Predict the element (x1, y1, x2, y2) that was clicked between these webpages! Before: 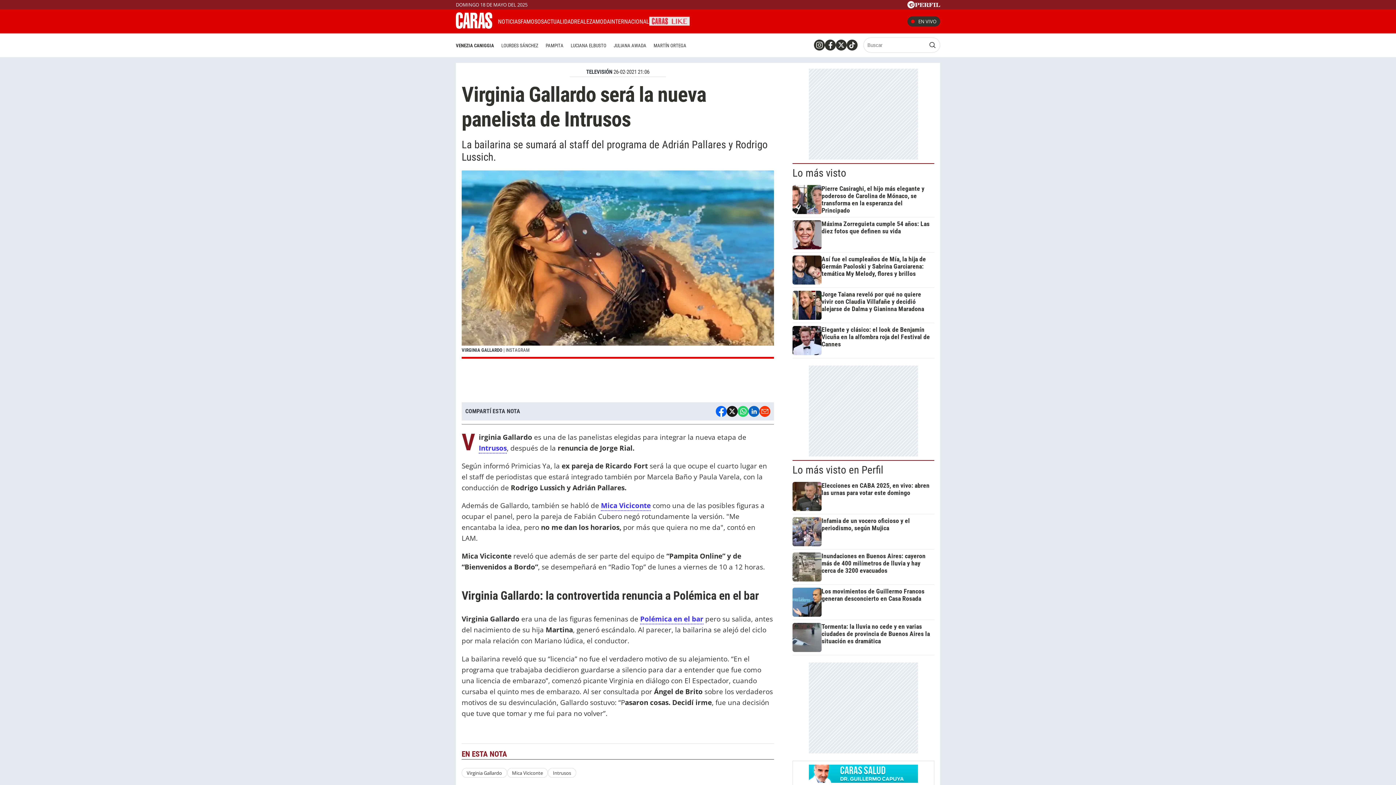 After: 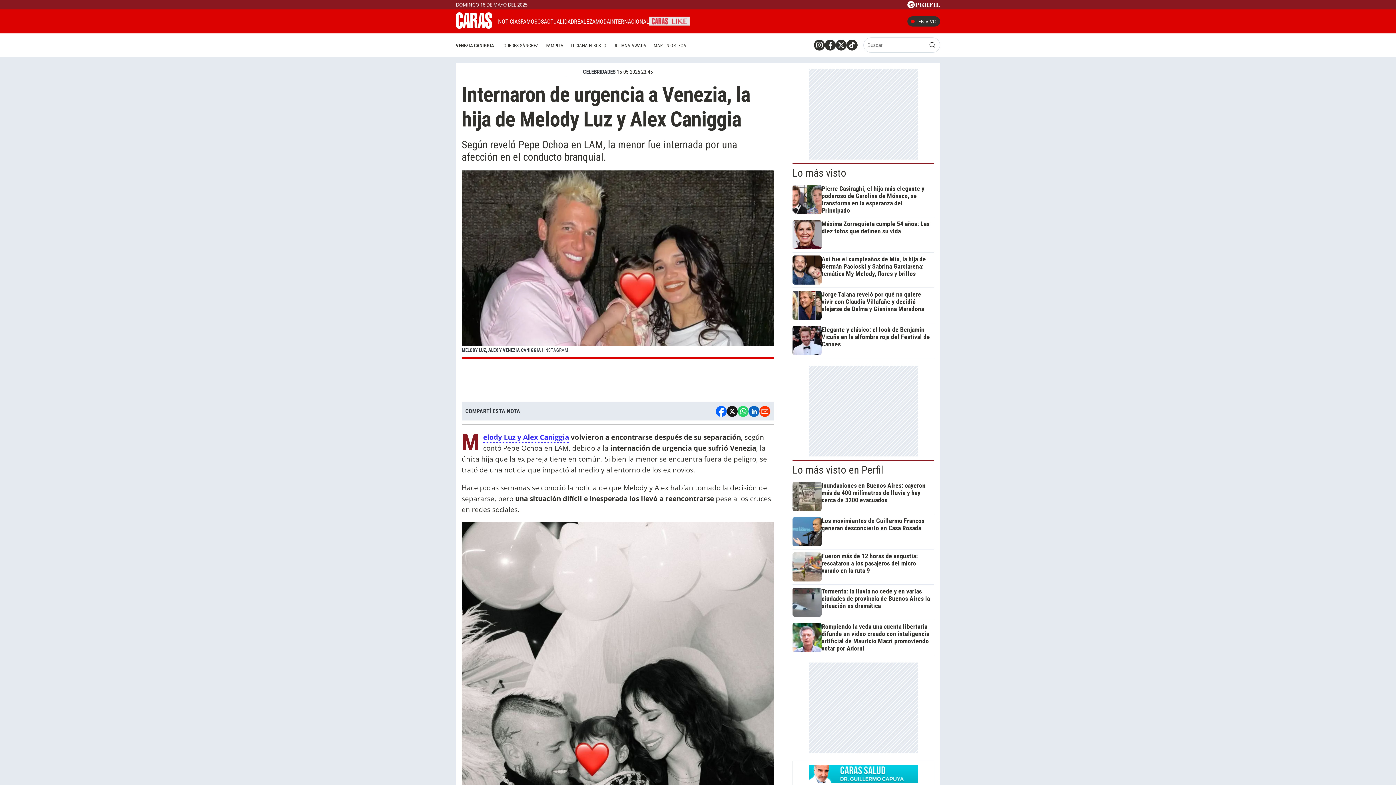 Action: bbox: (456, 40, 497, 50) label: VENEZIA CANIGGIA